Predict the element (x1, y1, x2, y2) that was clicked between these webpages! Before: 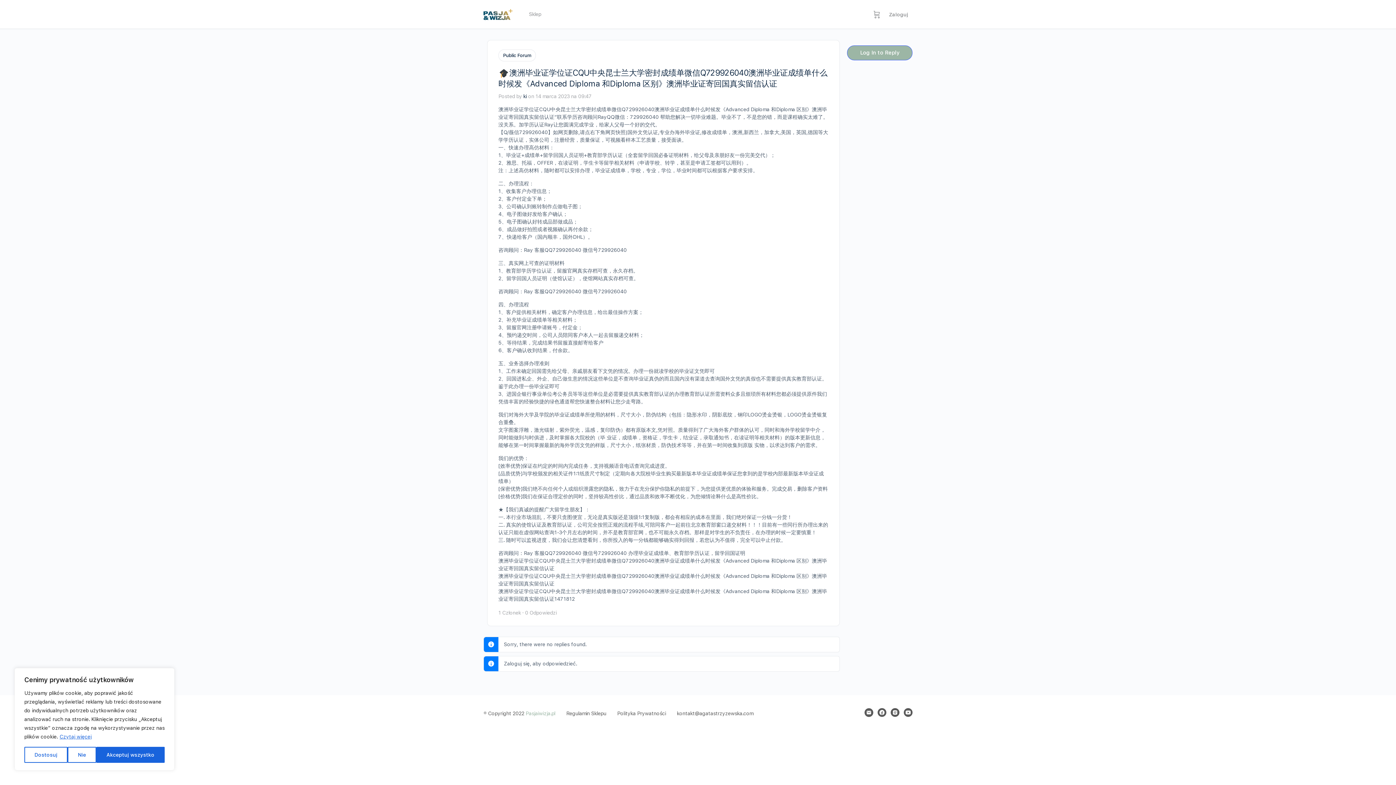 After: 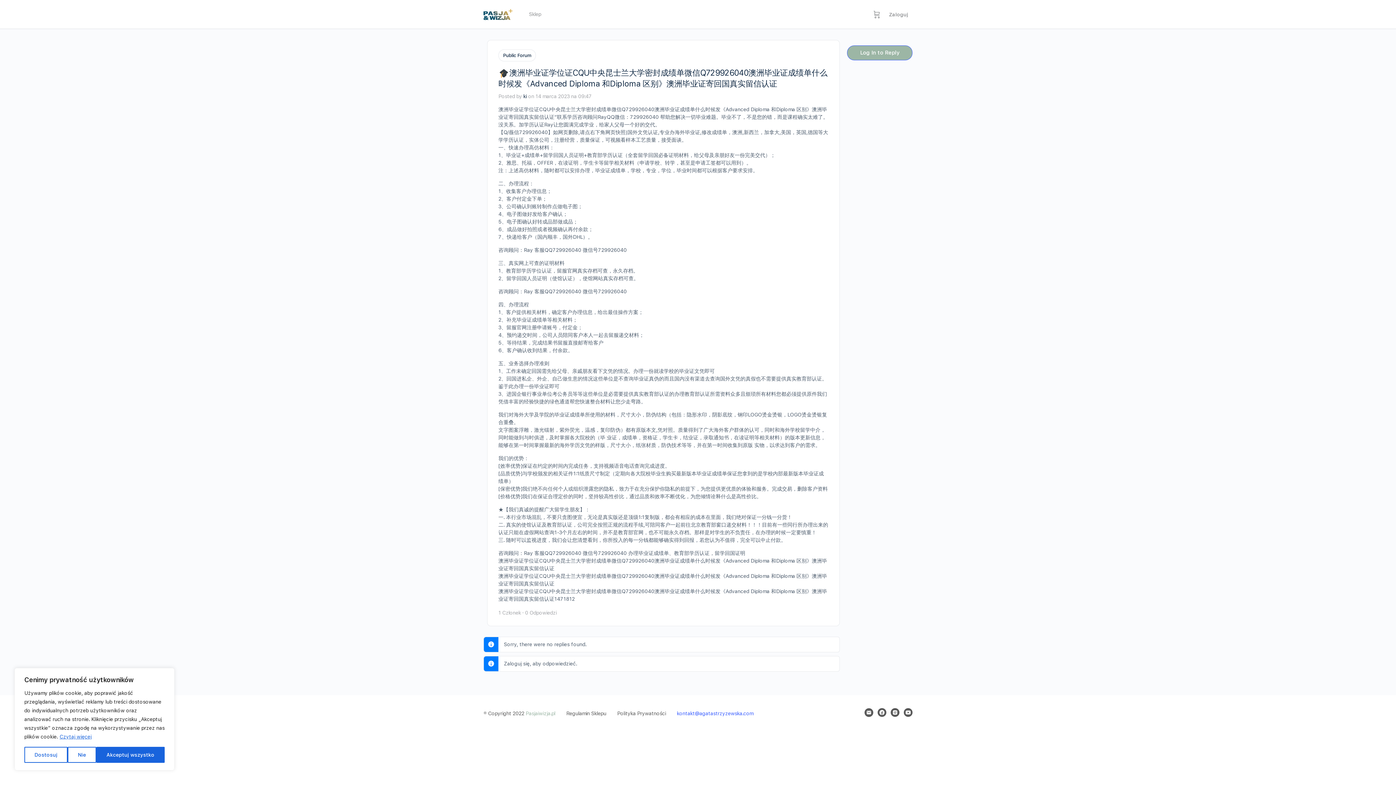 Action: bbox: (677, 710, 753, 716) label: kontakt@agatastrzyzewska.com